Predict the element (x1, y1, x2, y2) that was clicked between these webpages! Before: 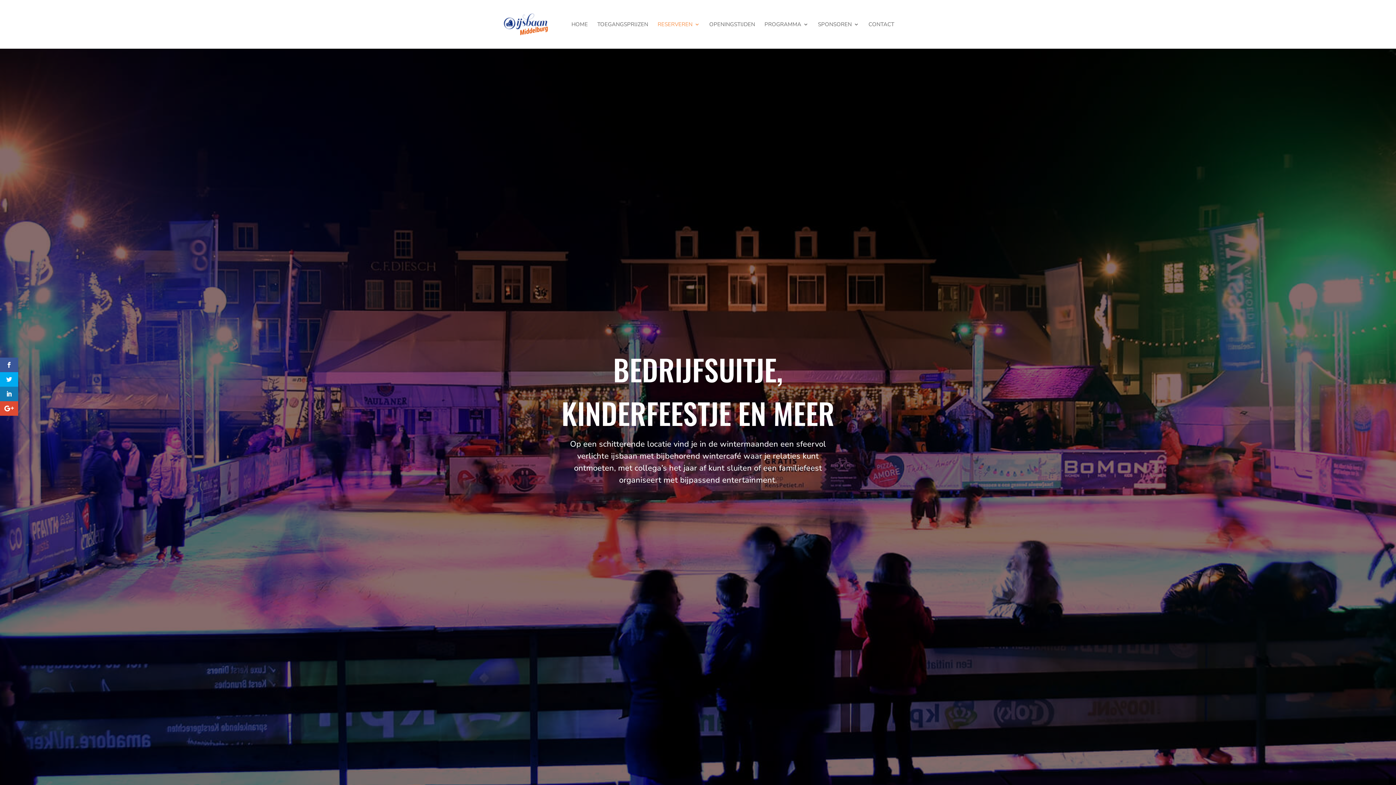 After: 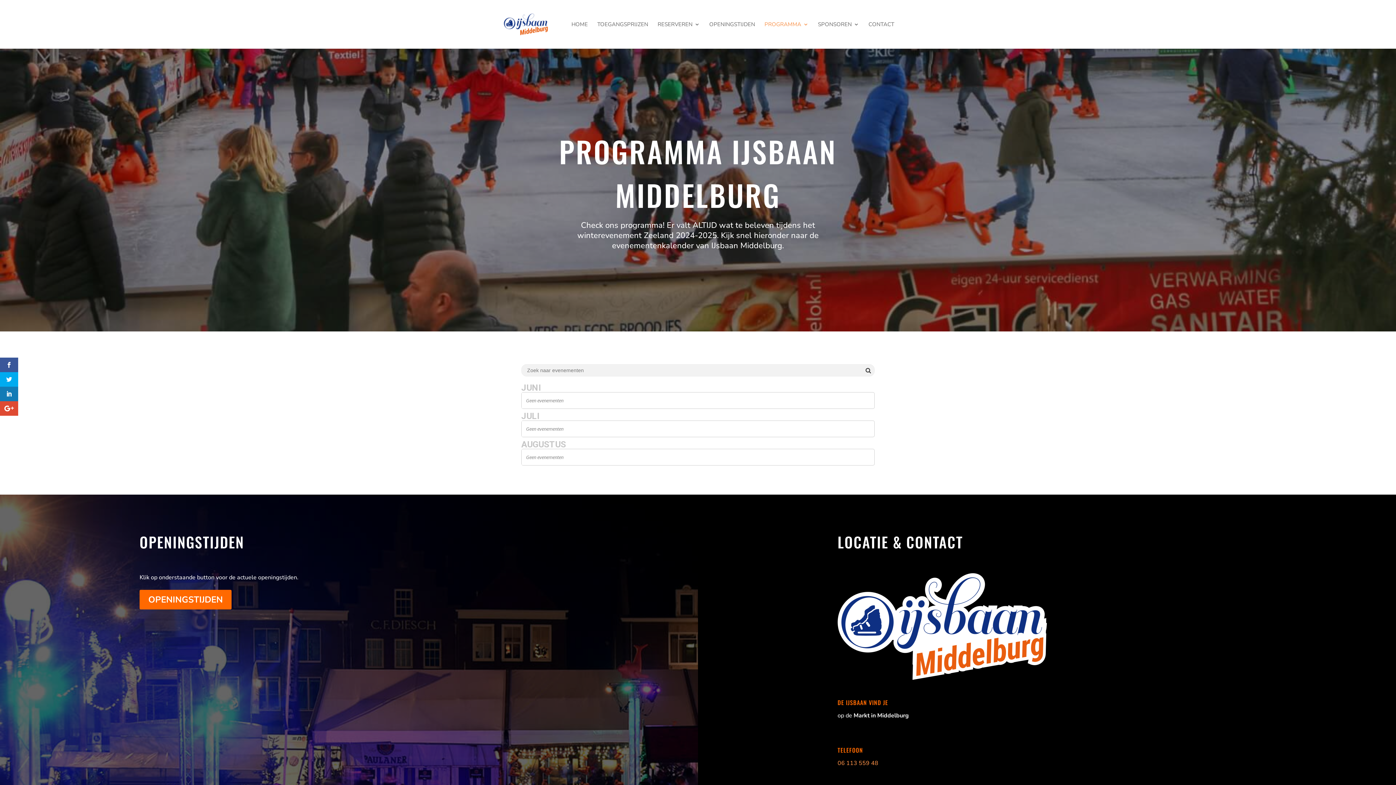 Action: bbox: (764, 21, 808, 48) label: PROGRAMMA